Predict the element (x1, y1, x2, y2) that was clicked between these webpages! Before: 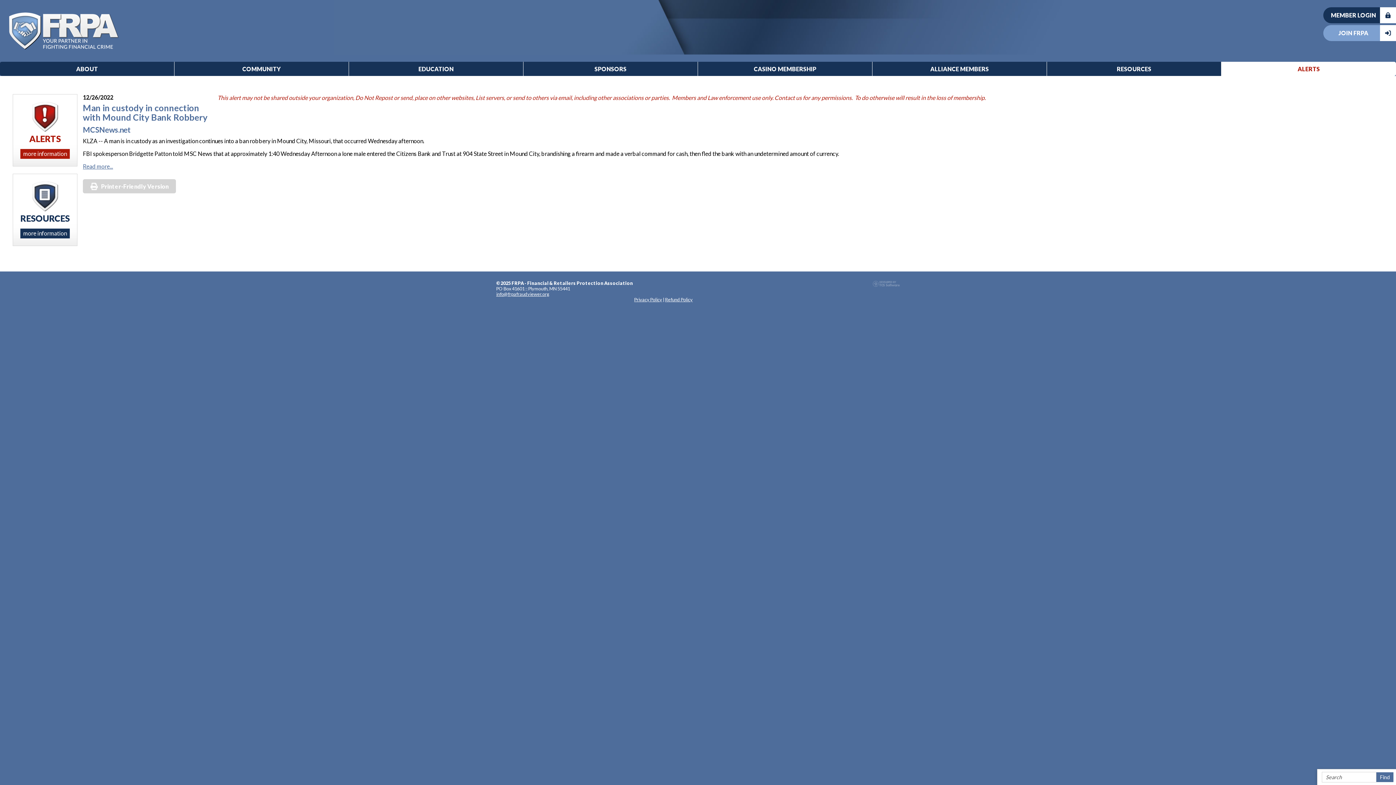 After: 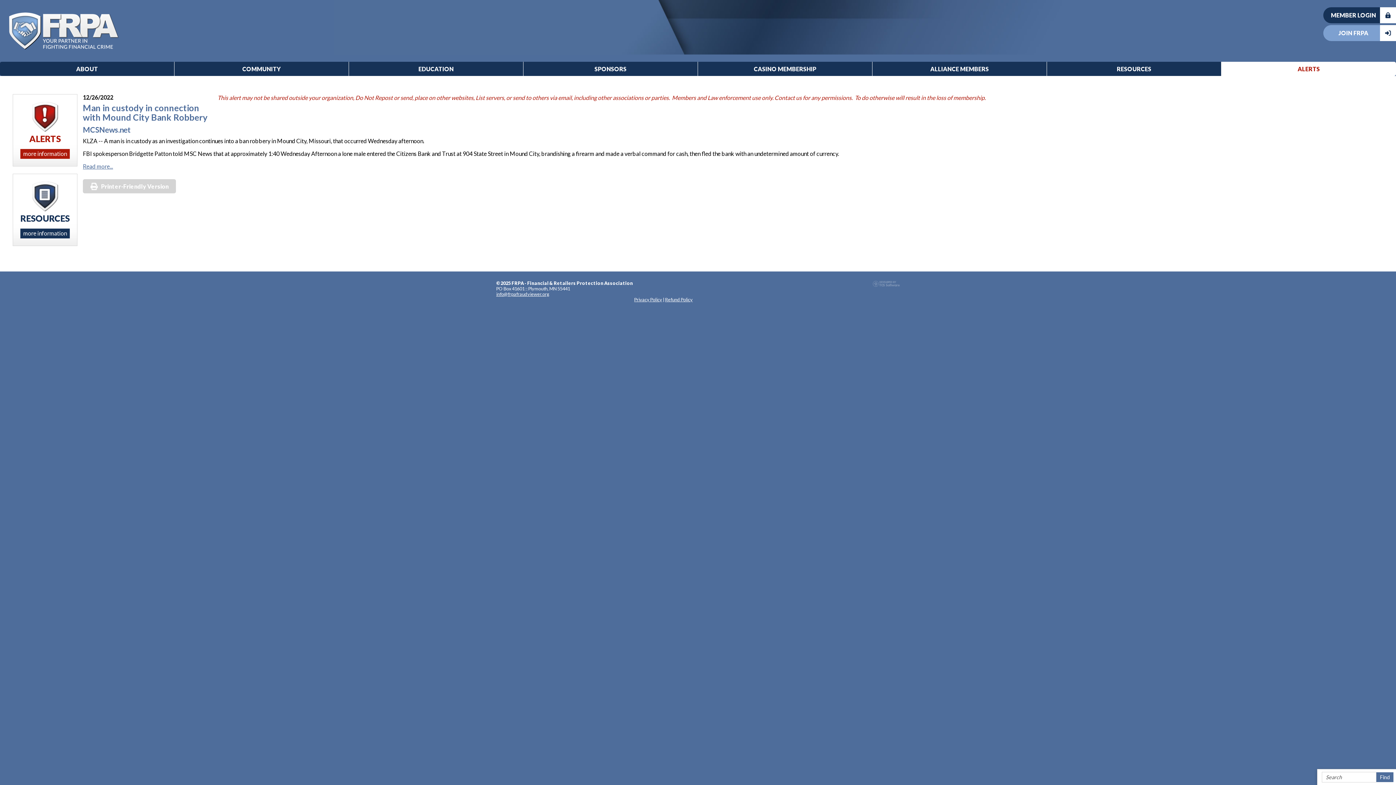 Action: bbox: (82, 162, 113, 169) label: Read more...